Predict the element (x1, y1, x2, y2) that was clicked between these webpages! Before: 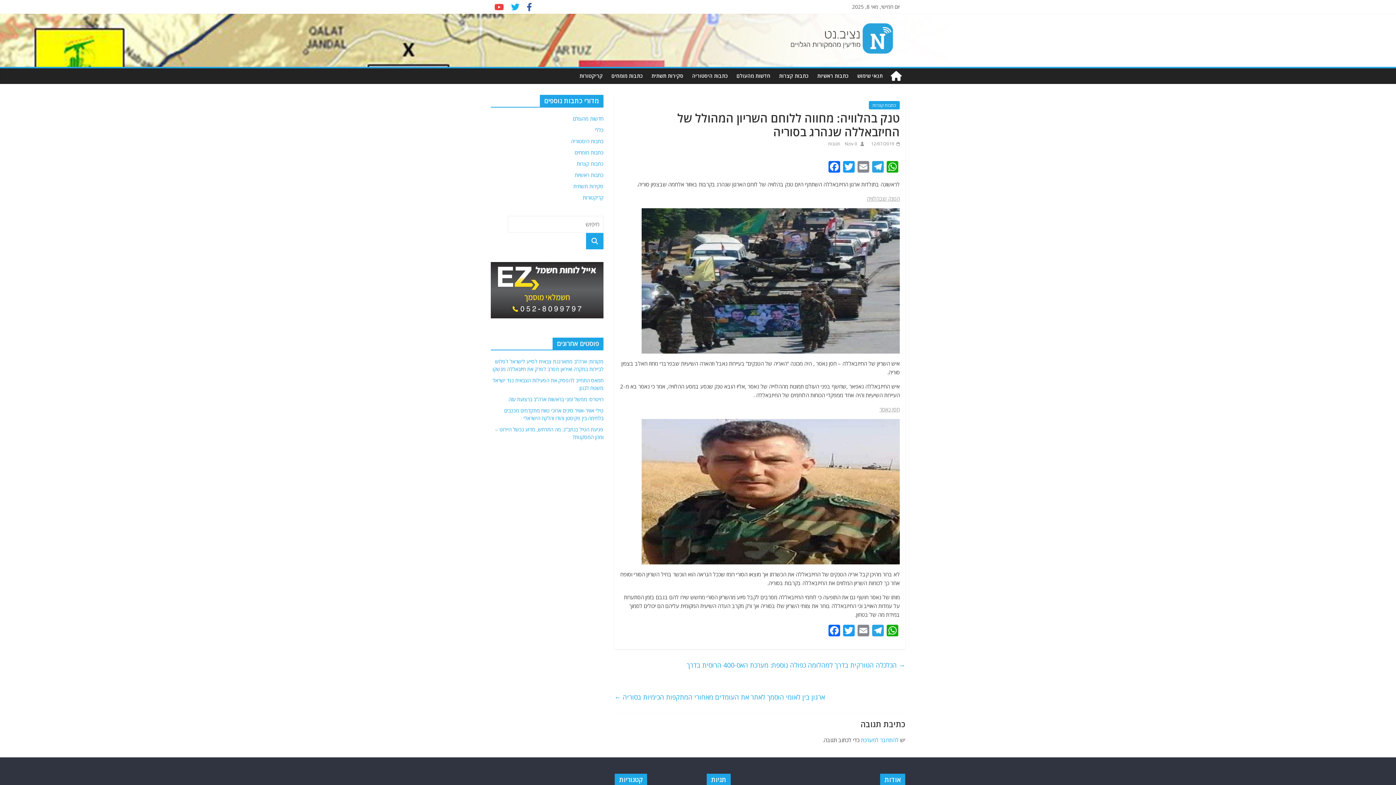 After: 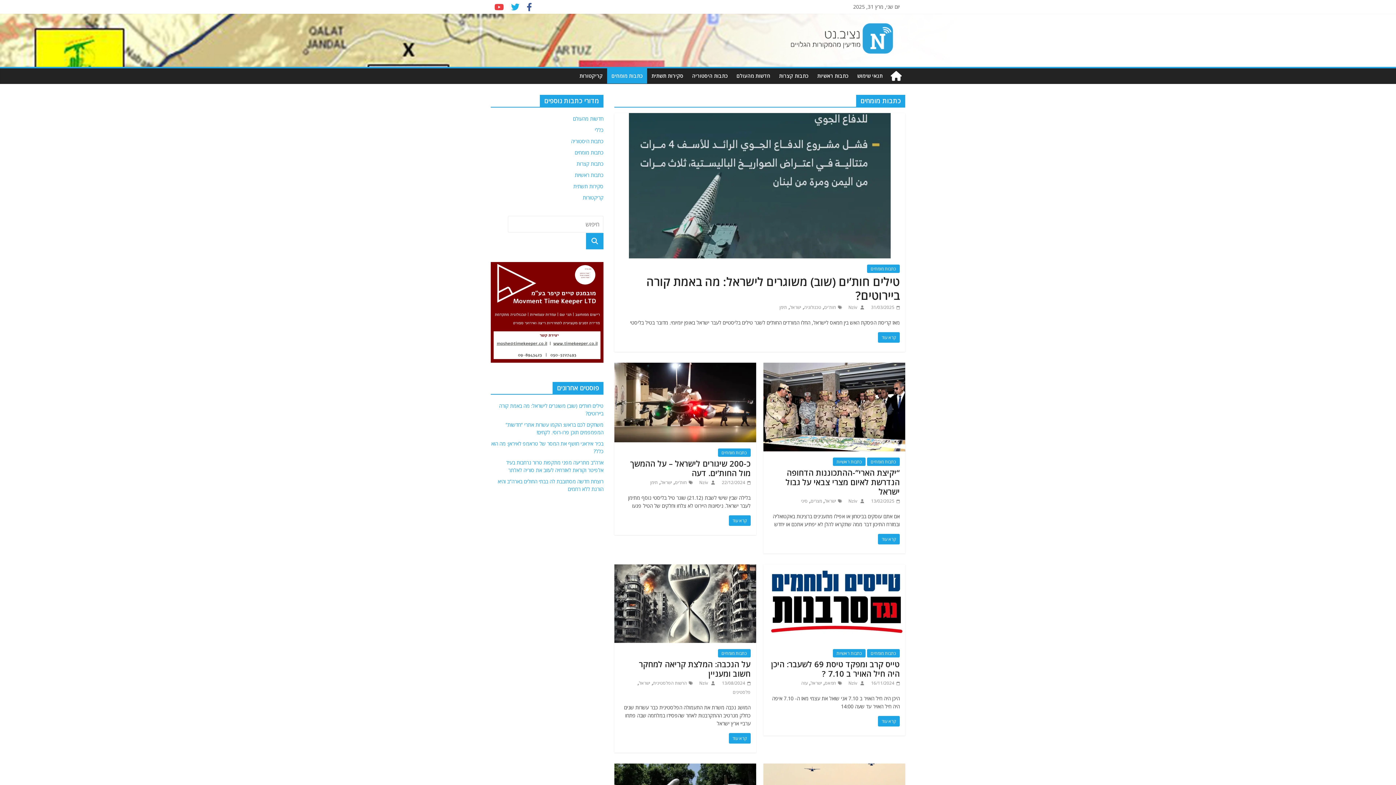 Action: bbox: (607, 68, 647, 83) label: כתבות מומחים